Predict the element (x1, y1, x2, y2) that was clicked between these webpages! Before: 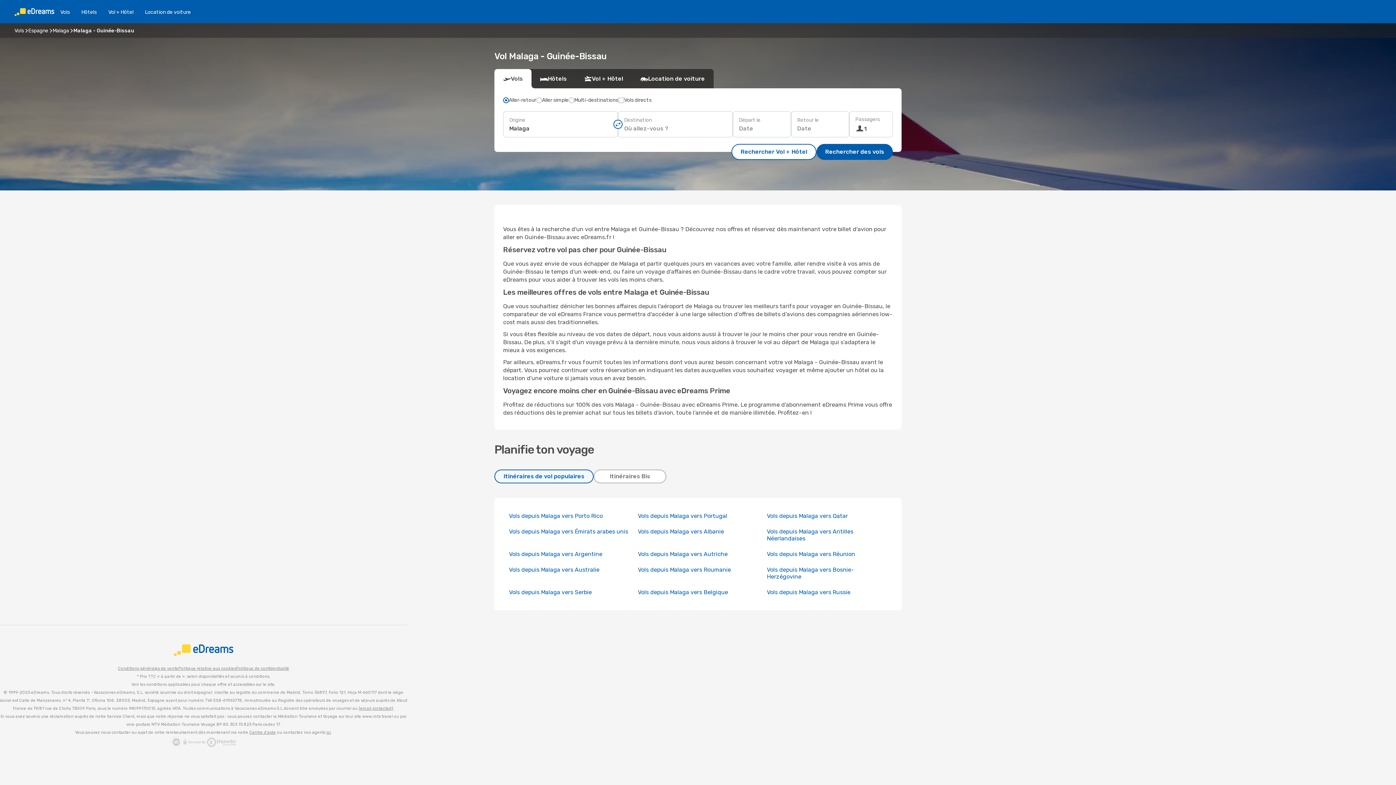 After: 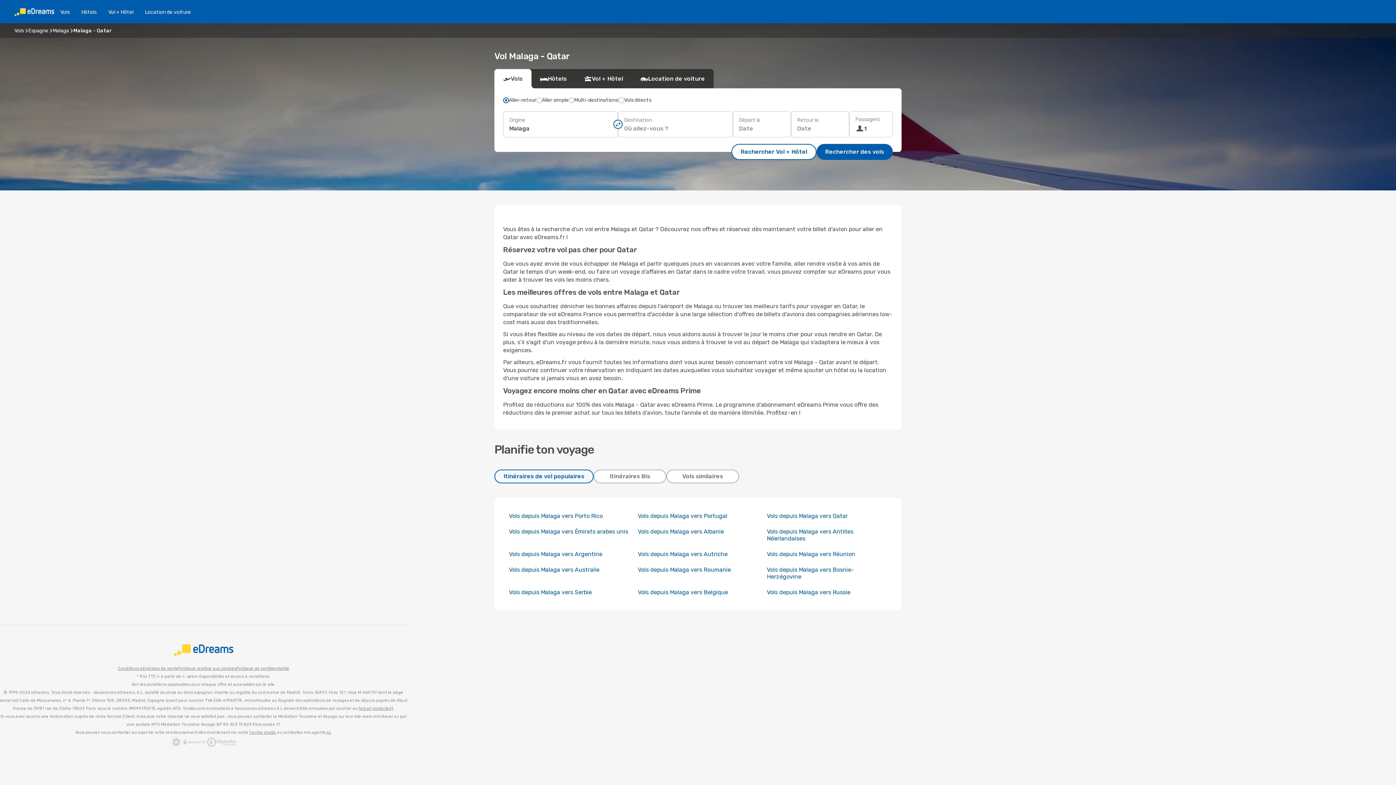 Action: label: Vols depuis Malaga vers Qatar bbox: (767, 512, 848, 519)